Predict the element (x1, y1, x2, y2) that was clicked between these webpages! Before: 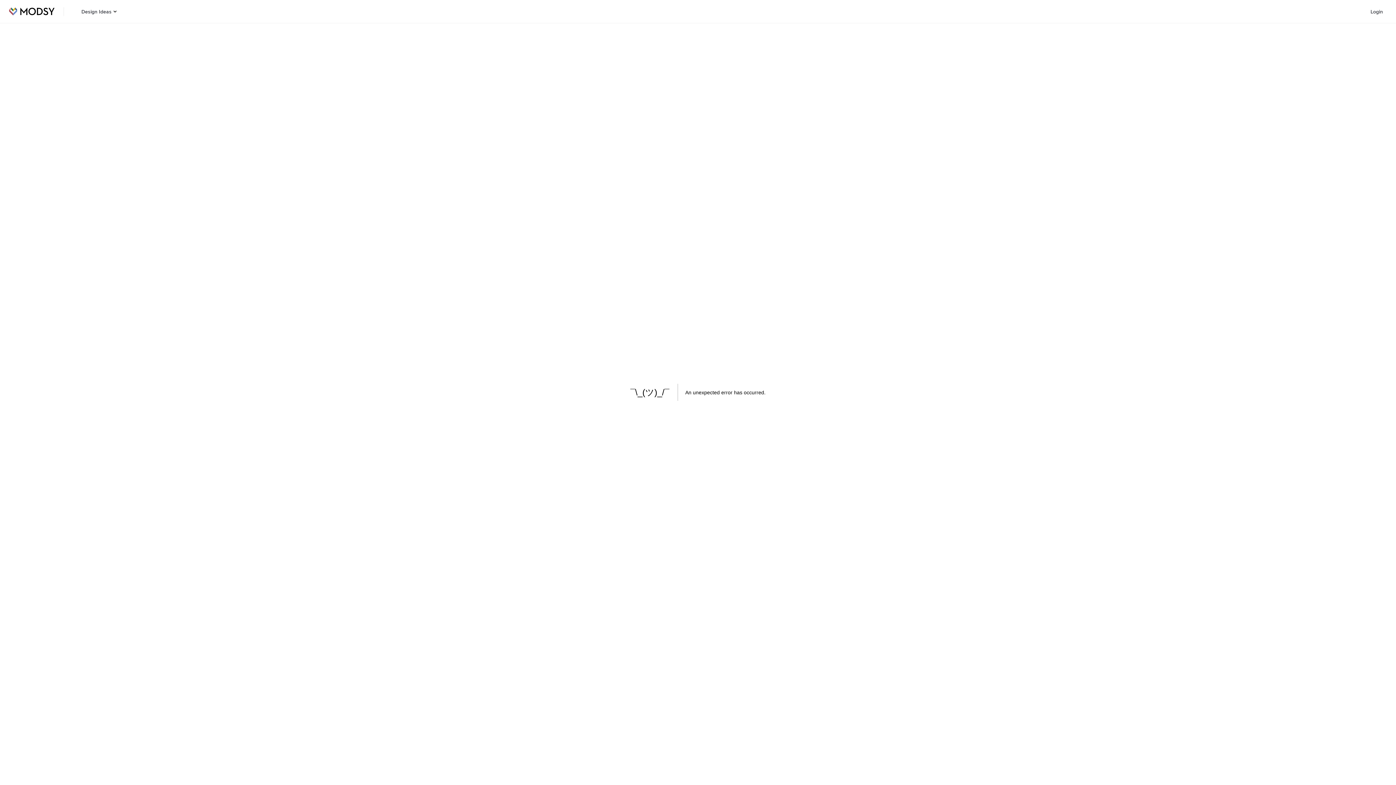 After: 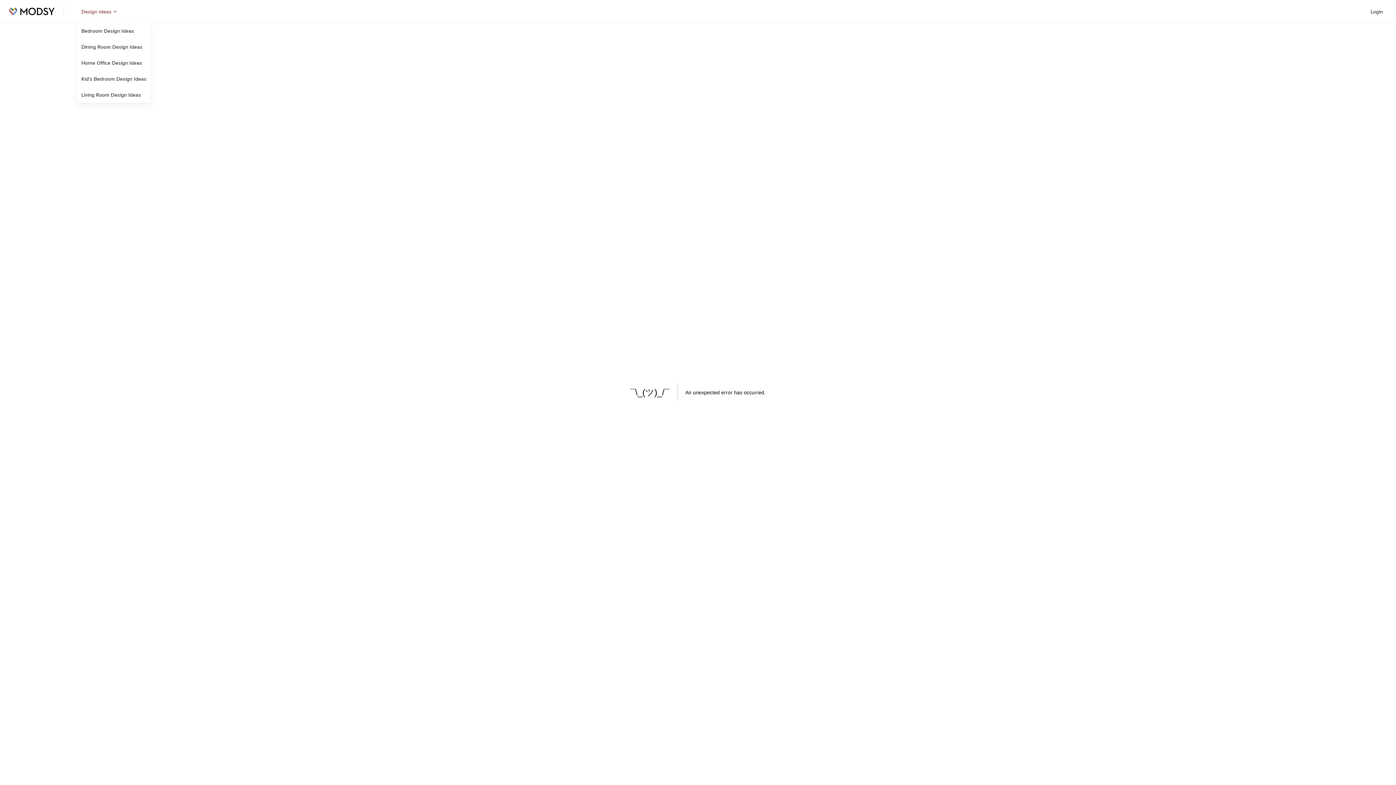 Action: bbox: (113, 9, 116, 13)